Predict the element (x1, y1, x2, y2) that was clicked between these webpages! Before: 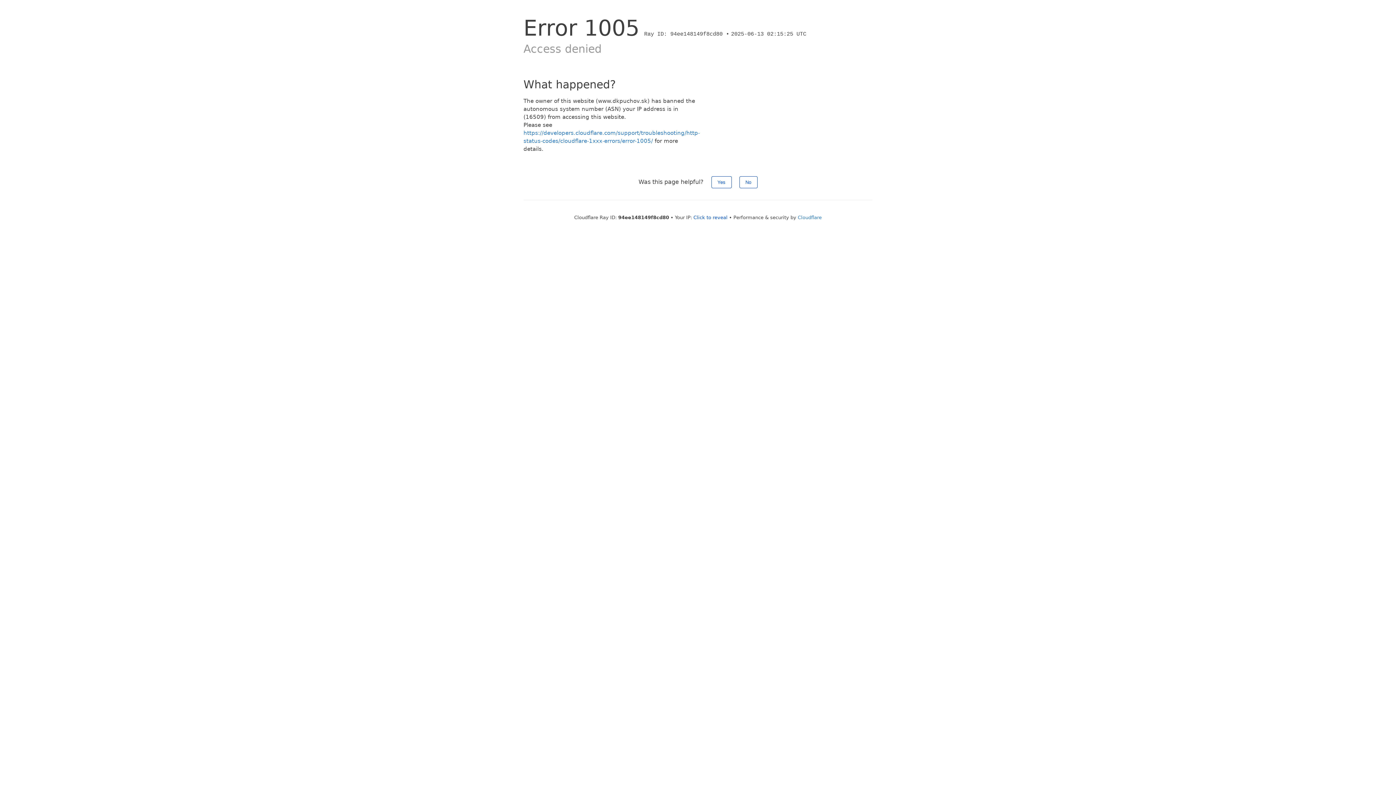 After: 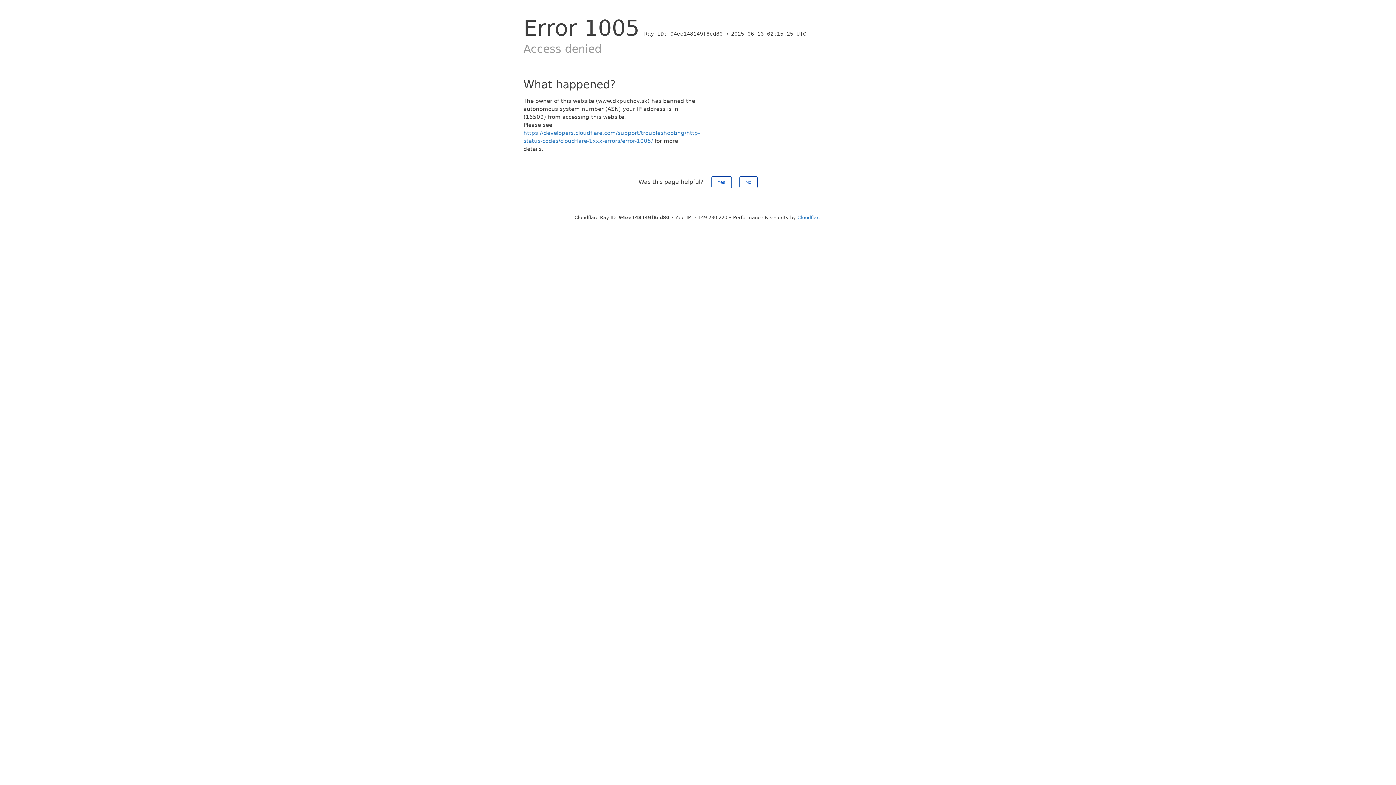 Action: bbox: (693, 214, 727, 220) label: Click to reveal